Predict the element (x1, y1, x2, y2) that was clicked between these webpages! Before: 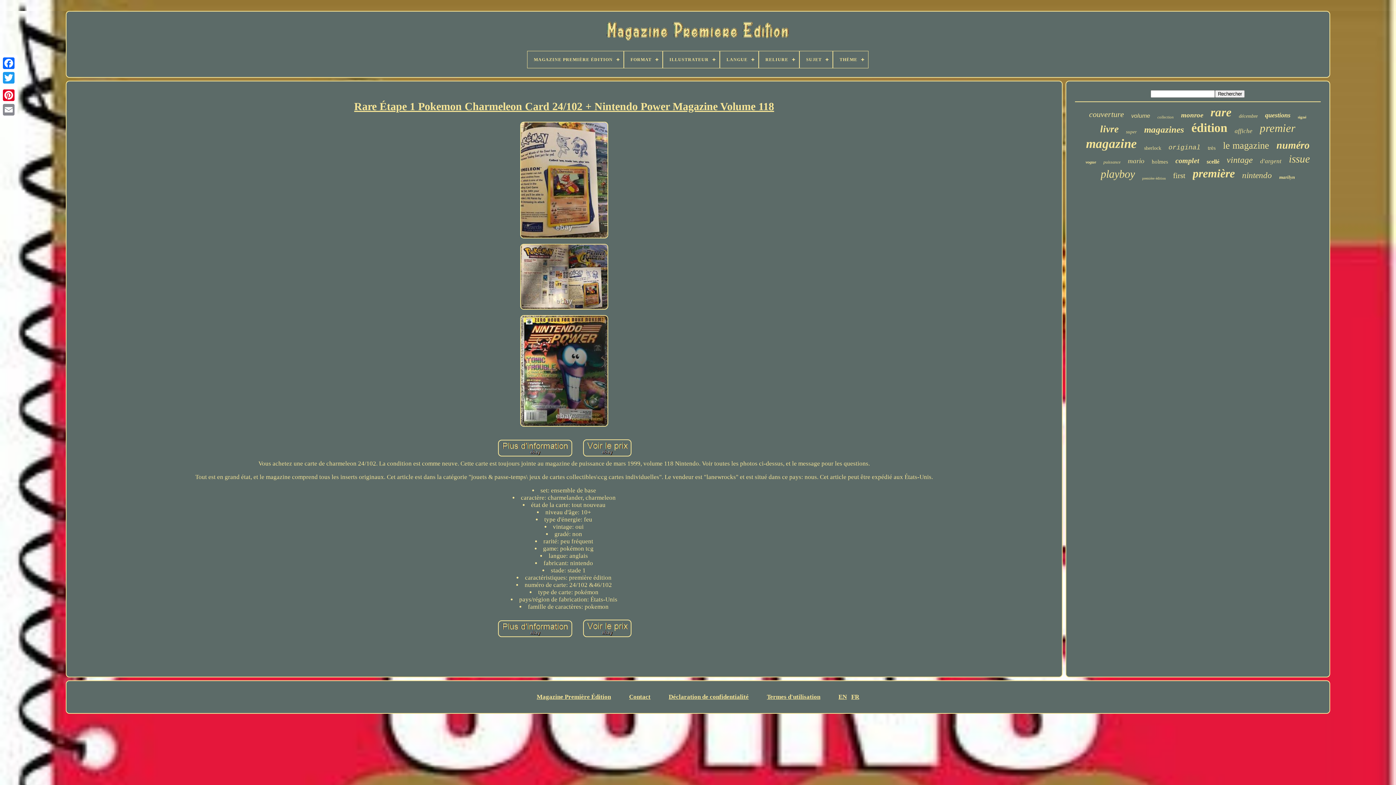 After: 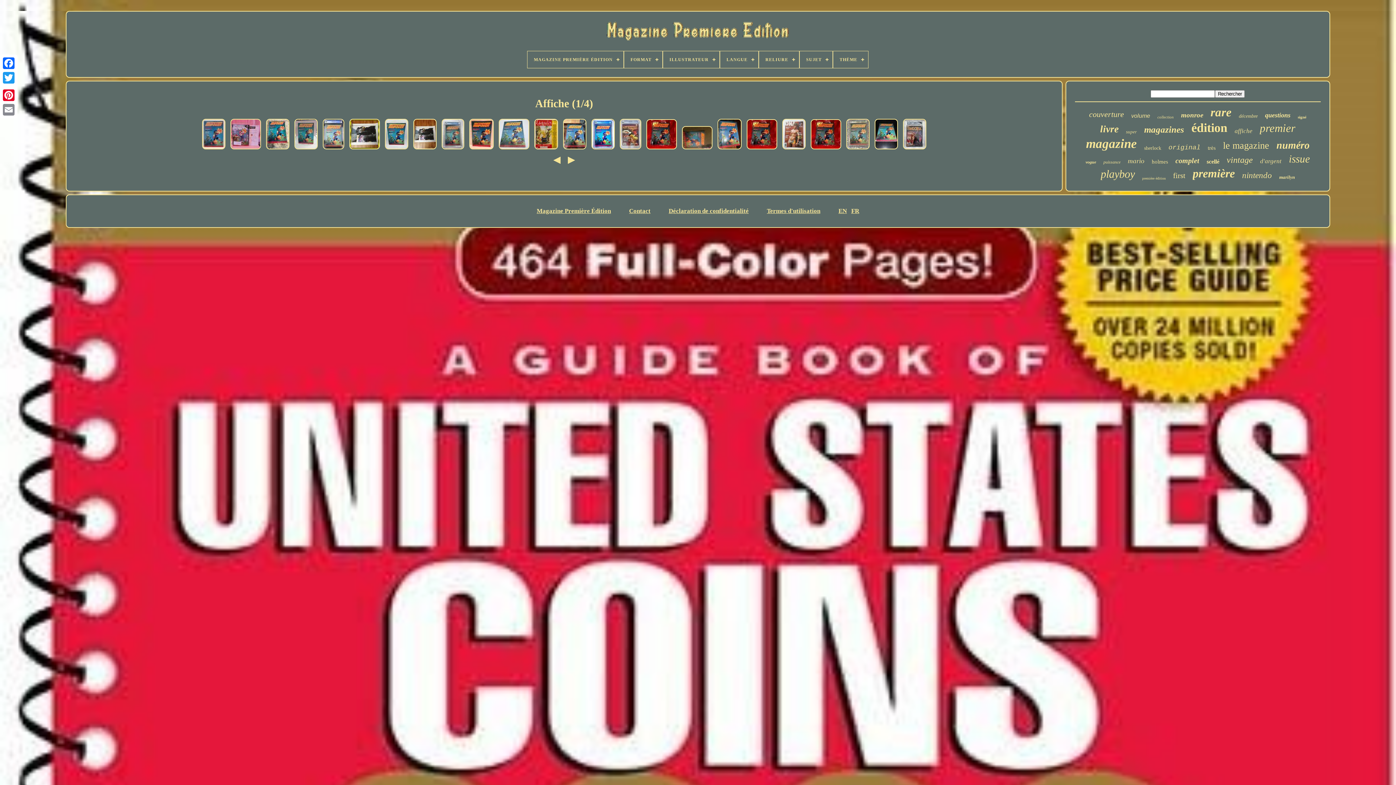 Action: bbox: (1235, 127, 1252, 134) label: affiche